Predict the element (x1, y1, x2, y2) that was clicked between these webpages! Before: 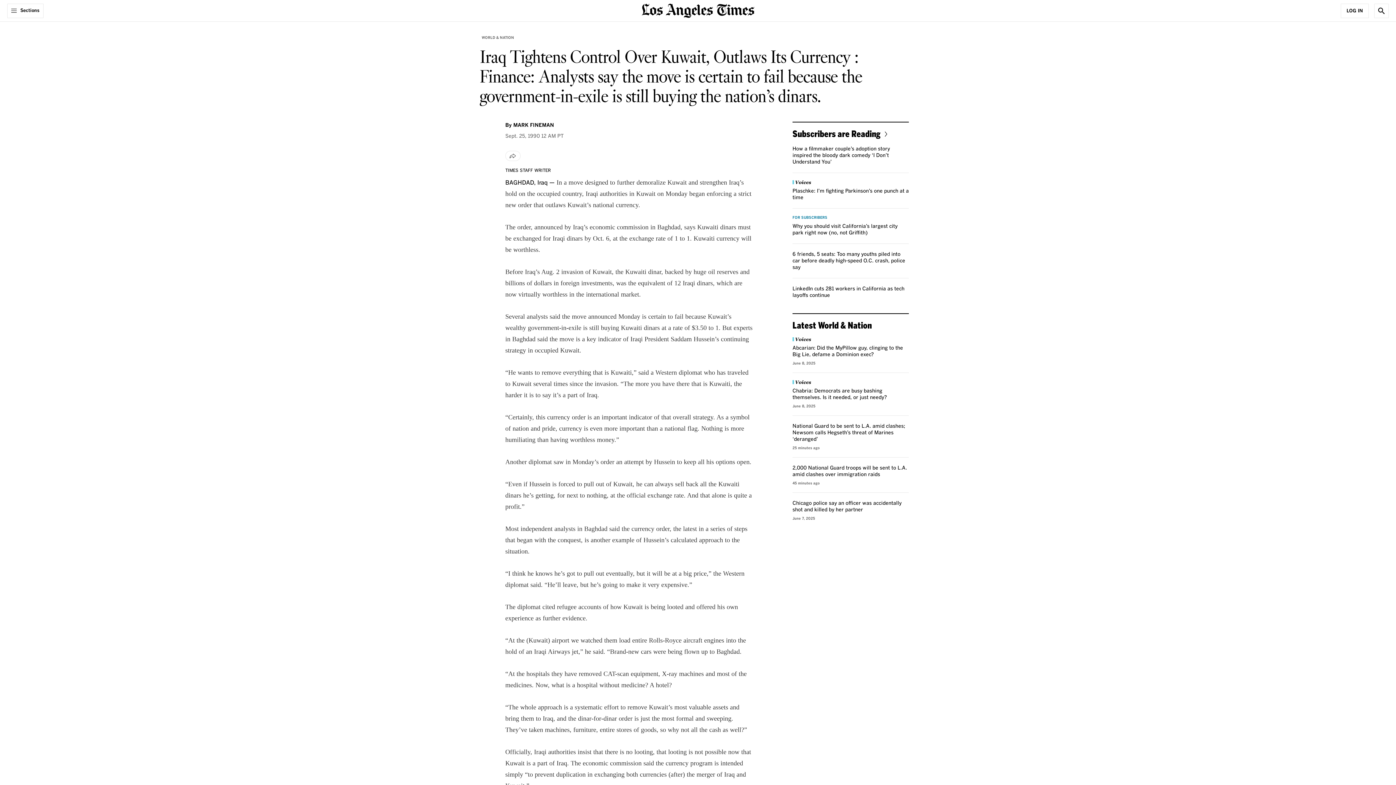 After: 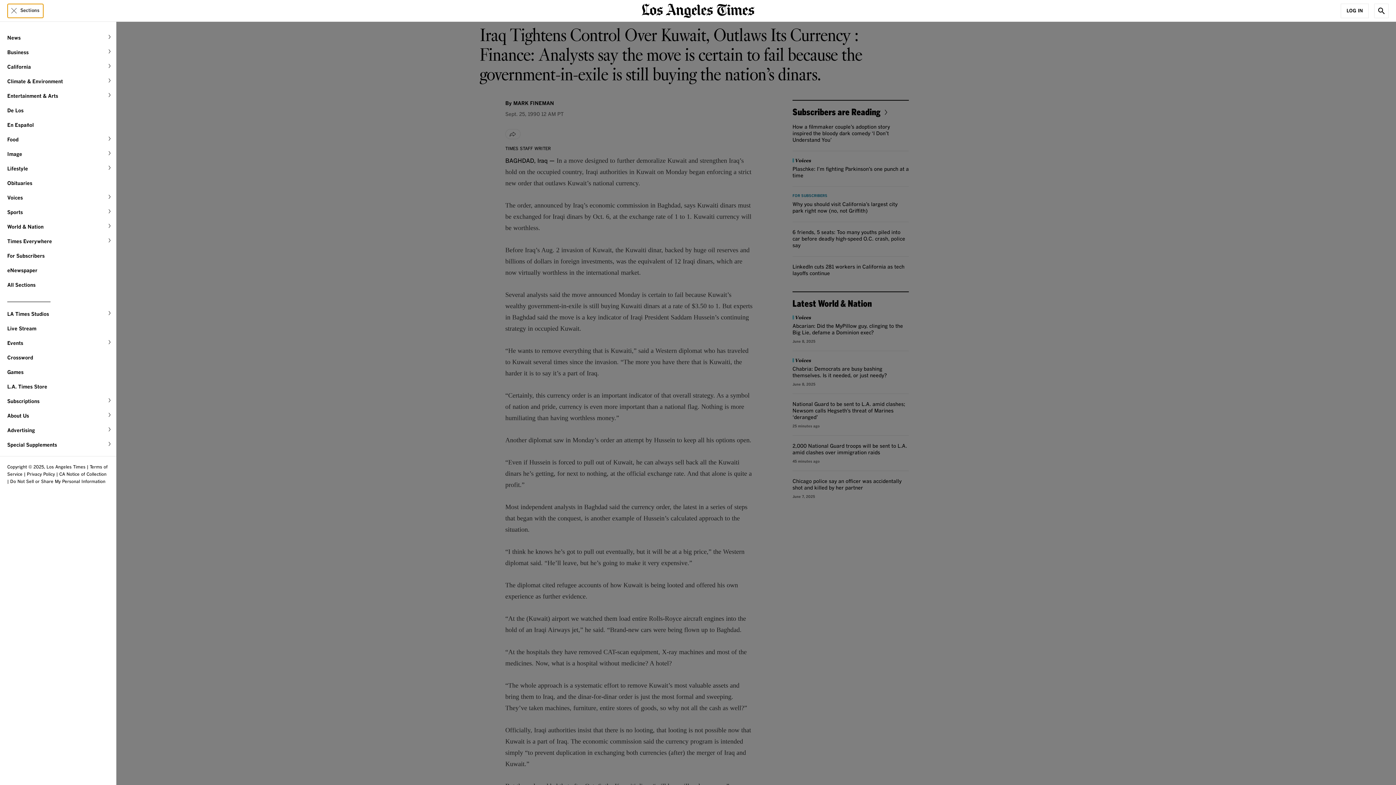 Action: label: Sections bbox: (7, 3, 43, 18)